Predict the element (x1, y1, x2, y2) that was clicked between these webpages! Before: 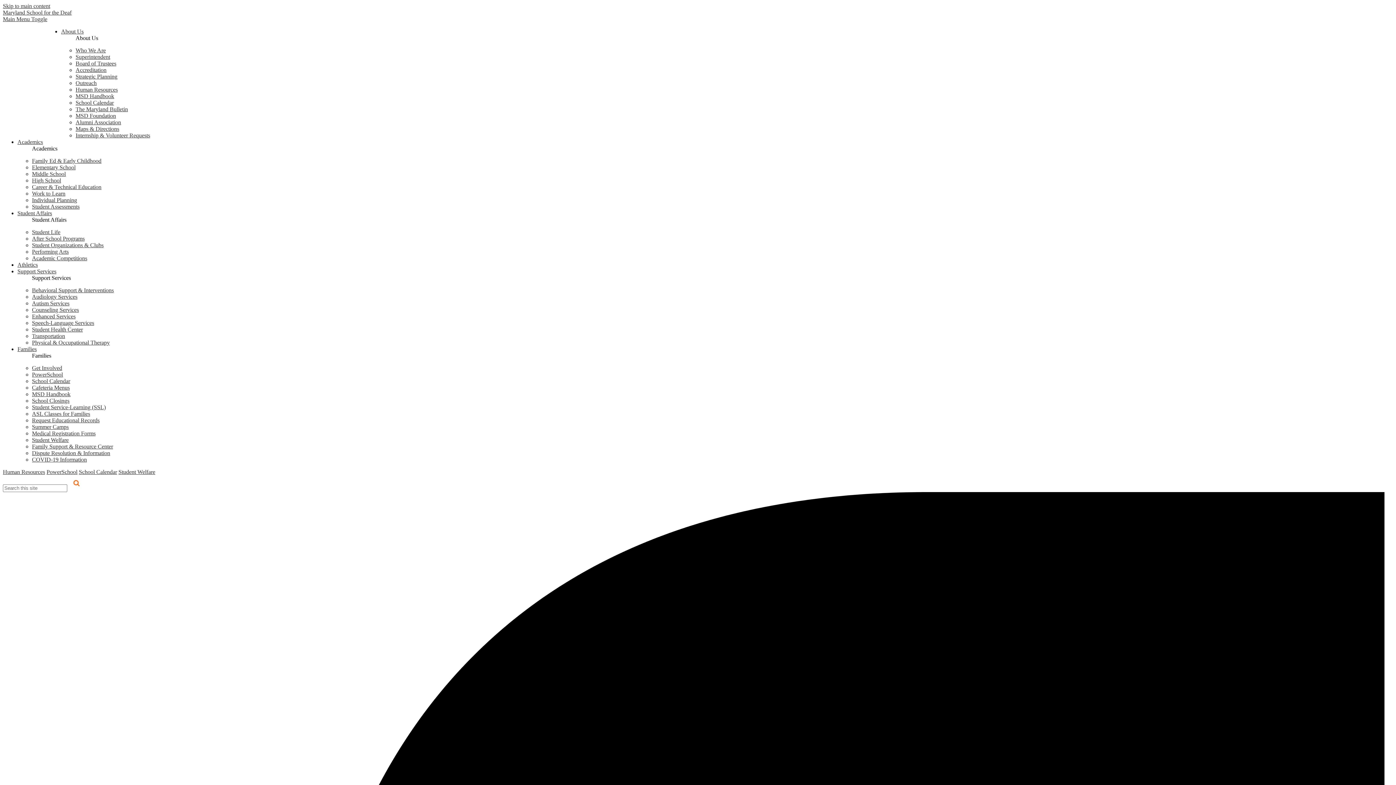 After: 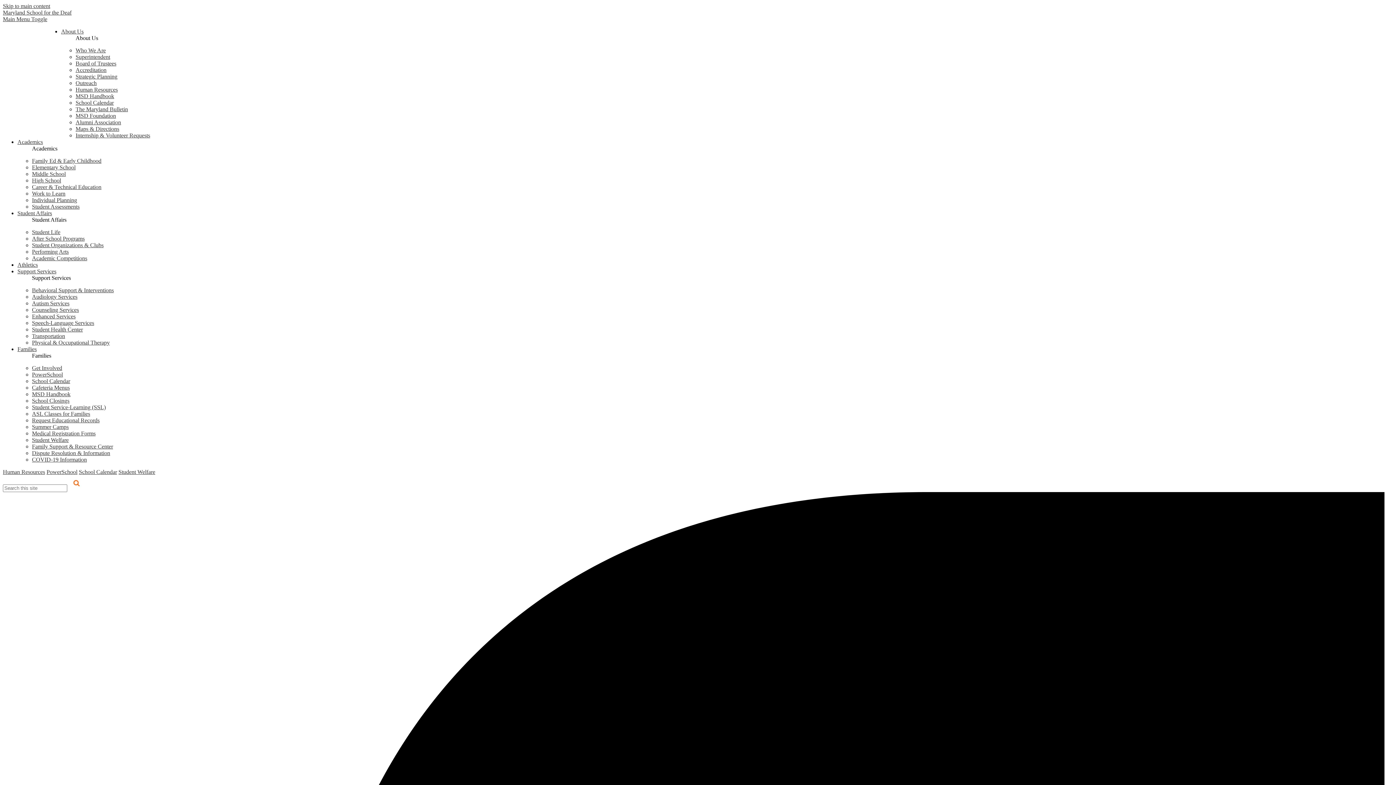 Action: label: Work to Learn bbox: (32, 190, 65, 196)